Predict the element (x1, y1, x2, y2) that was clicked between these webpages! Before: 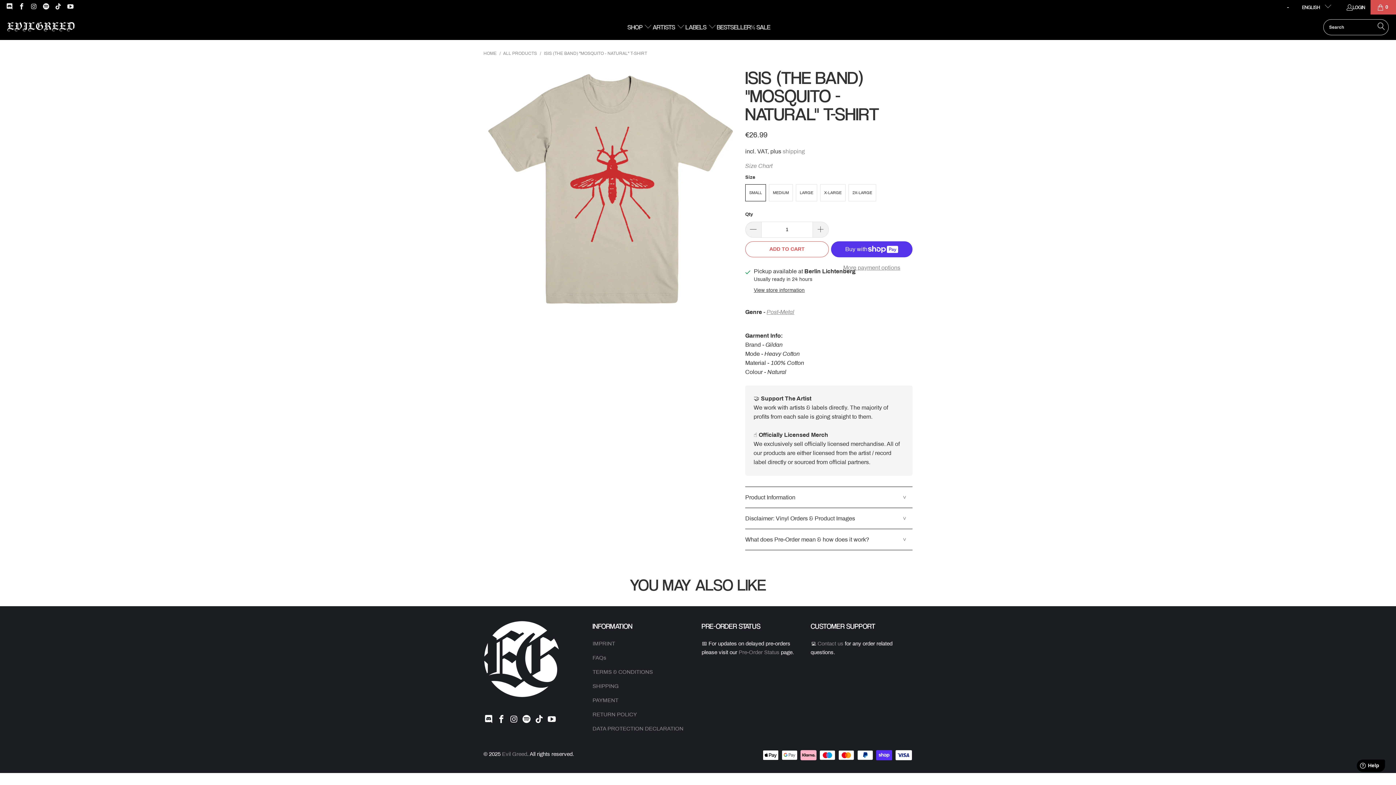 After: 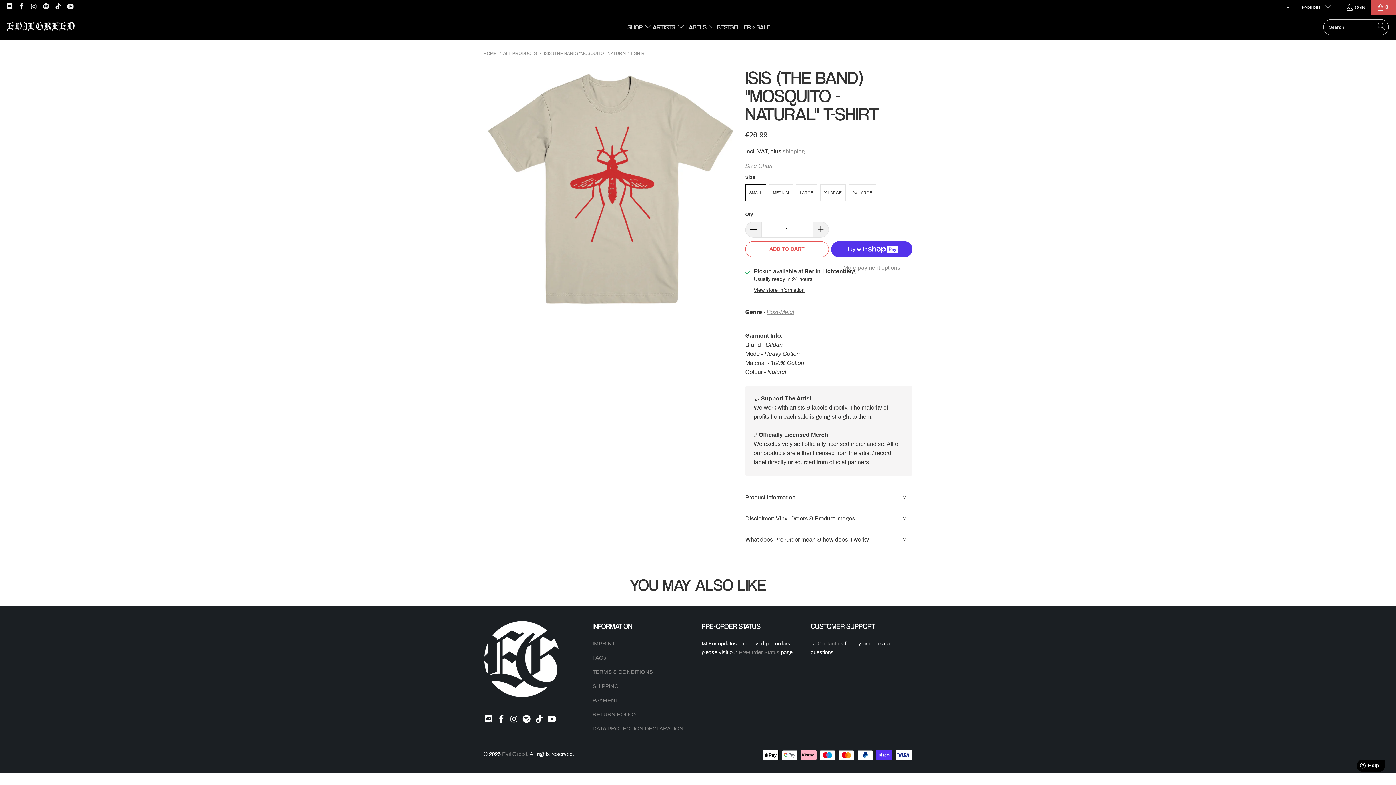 Action: bbox: (496, 715, 507, 724)